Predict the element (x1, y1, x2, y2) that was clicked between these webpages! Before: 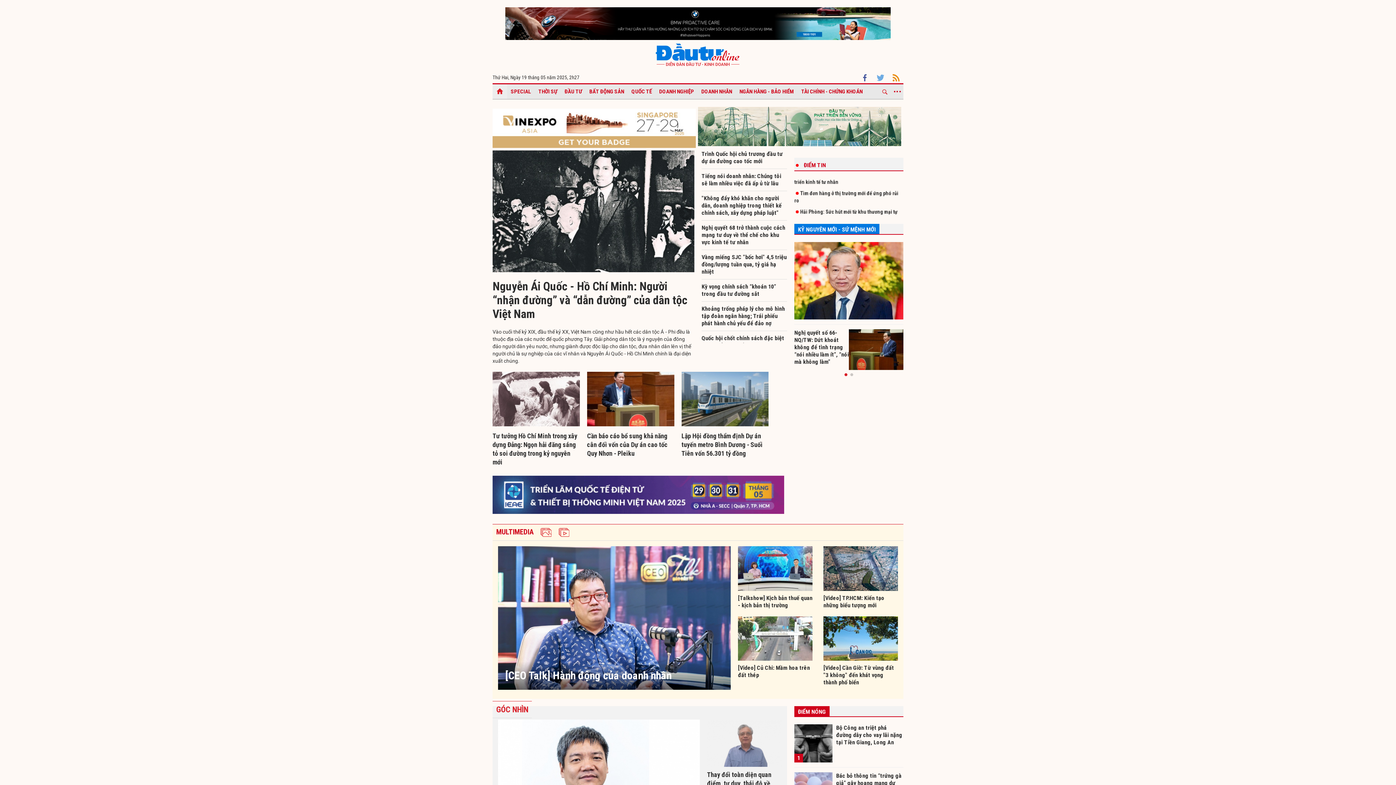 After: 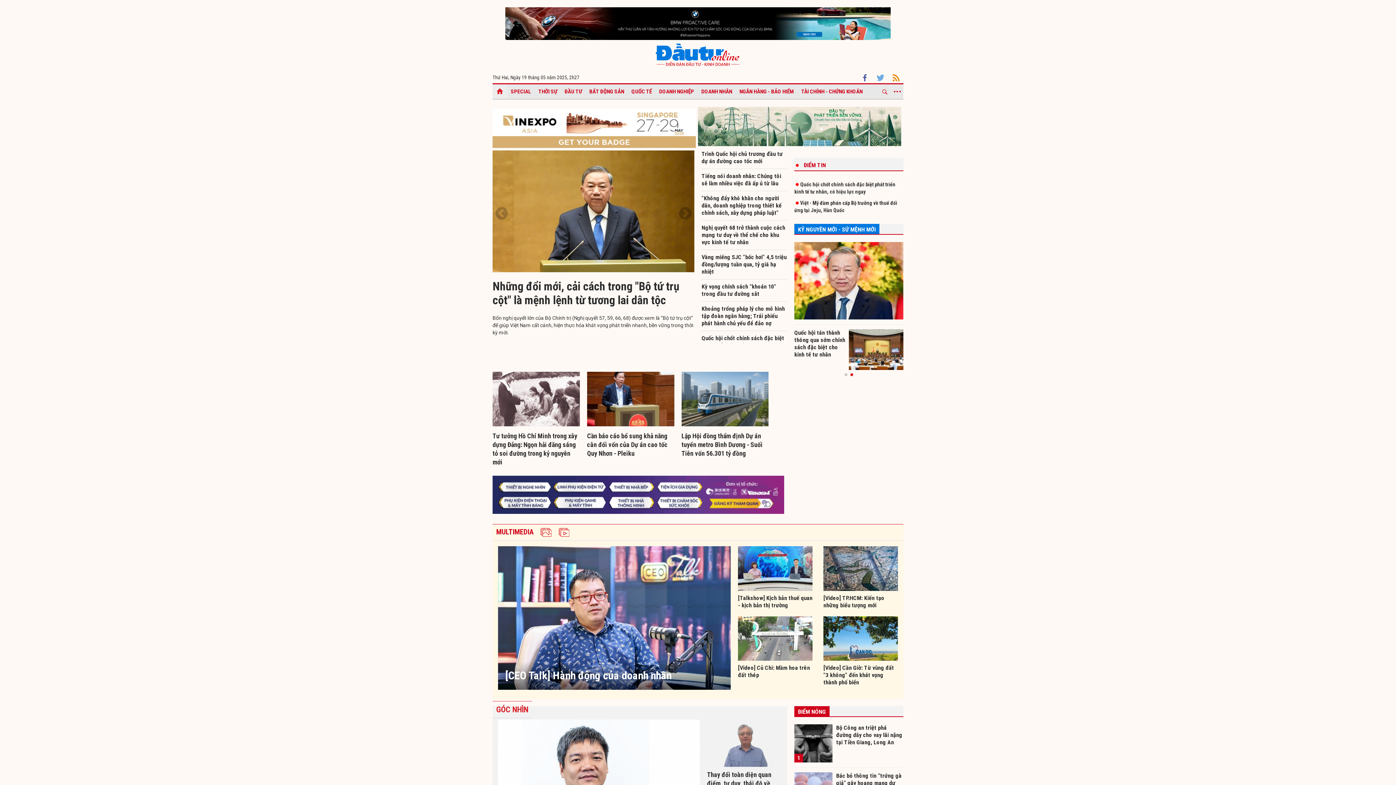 Action: label: GÓC NHÌN bbox: (492, 701, 532, 718)